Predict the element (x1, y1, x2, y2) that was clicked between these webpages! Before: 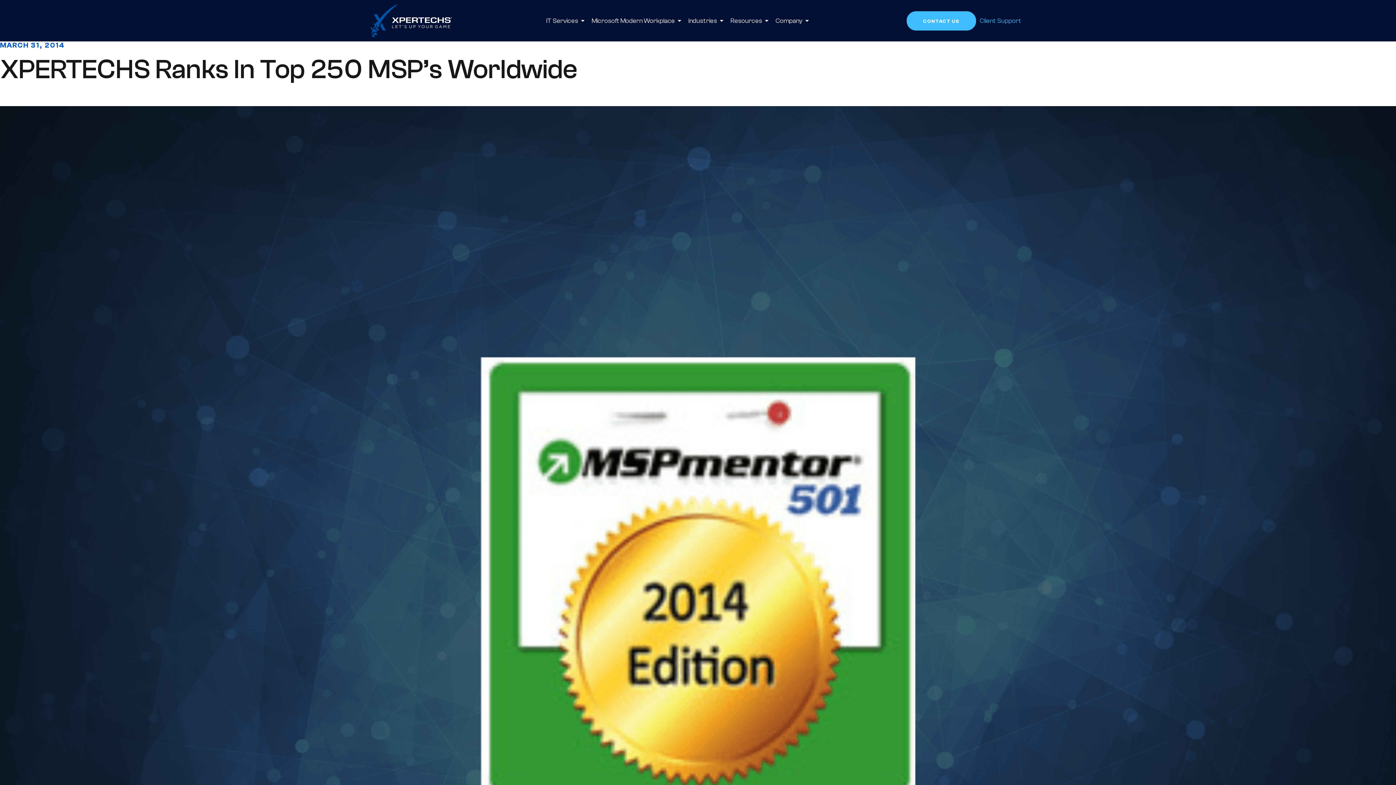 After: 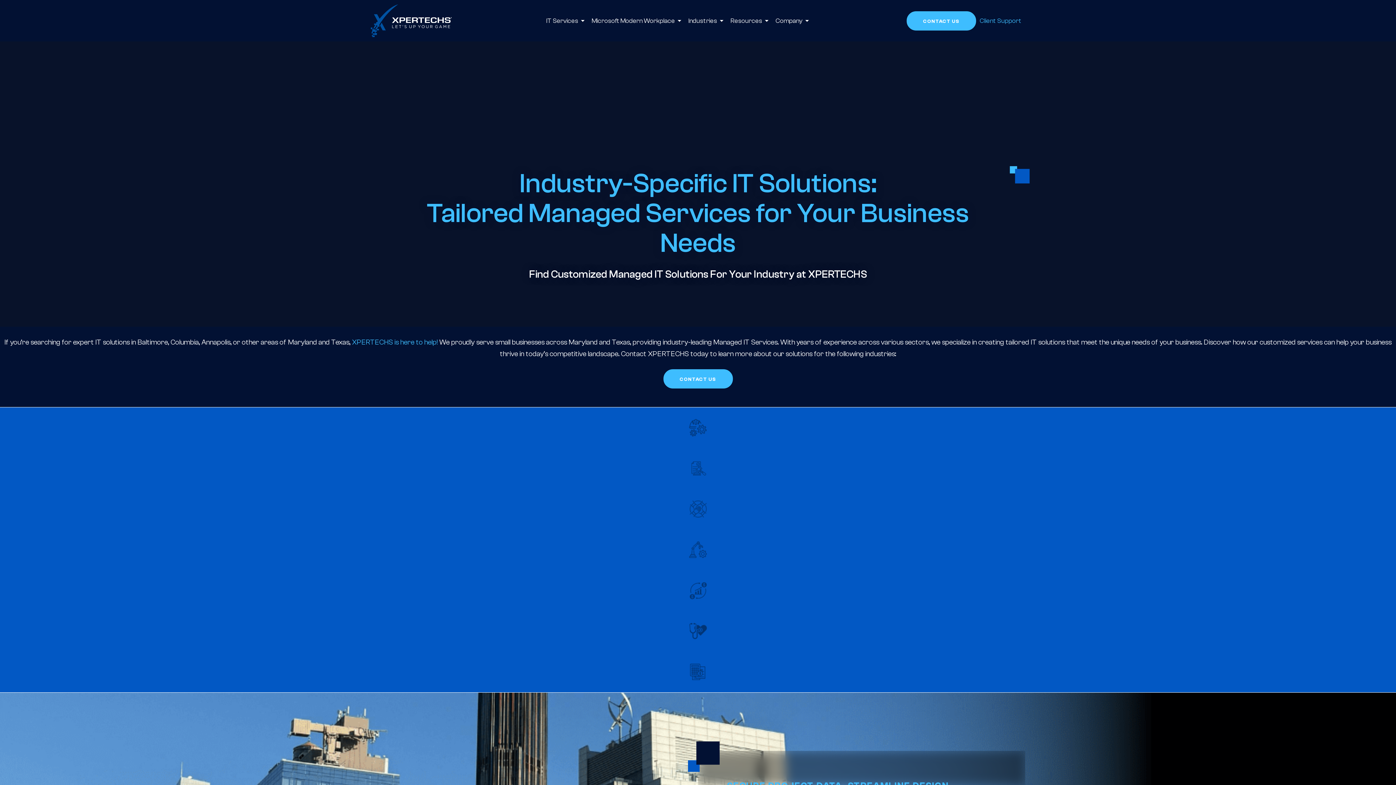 Action: label: Industries bbox: (684, 13, 727, 27)